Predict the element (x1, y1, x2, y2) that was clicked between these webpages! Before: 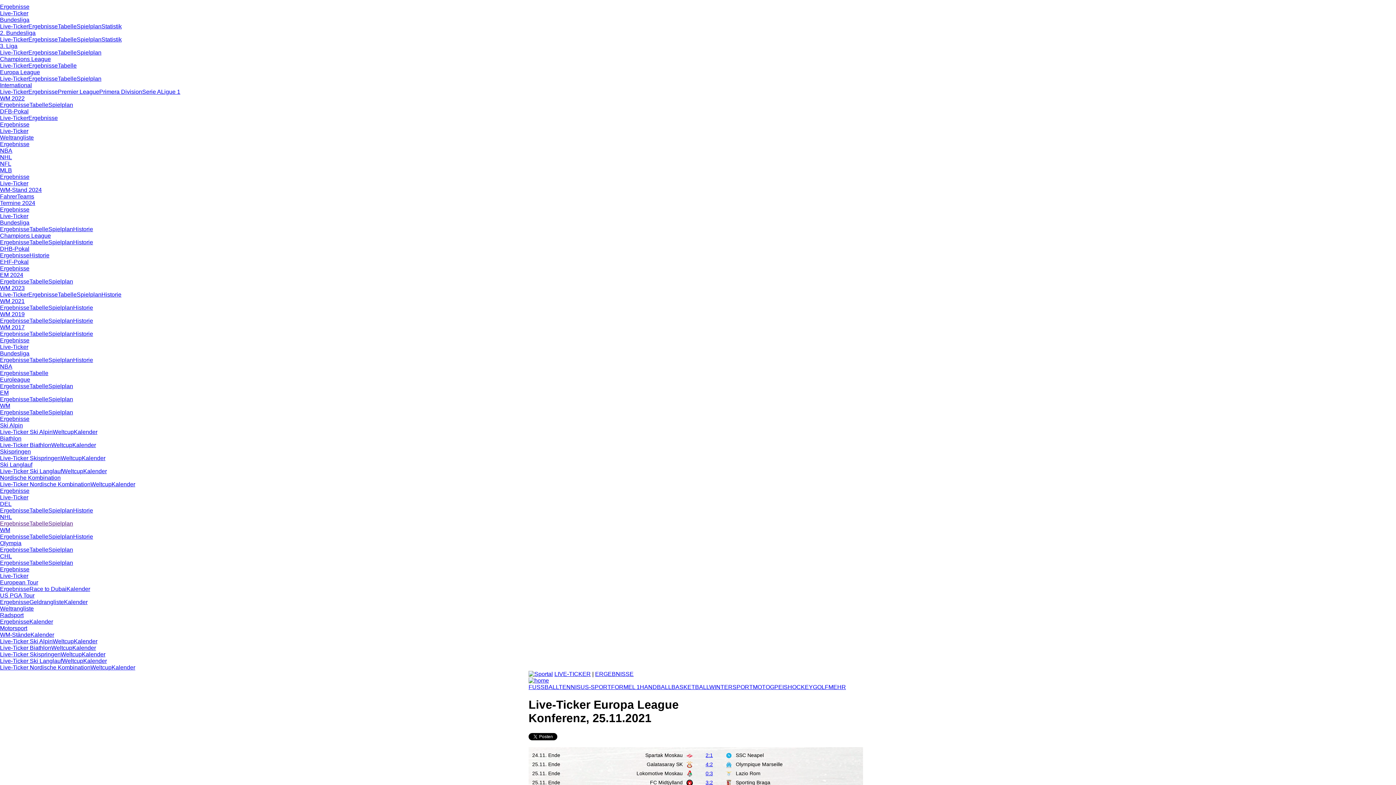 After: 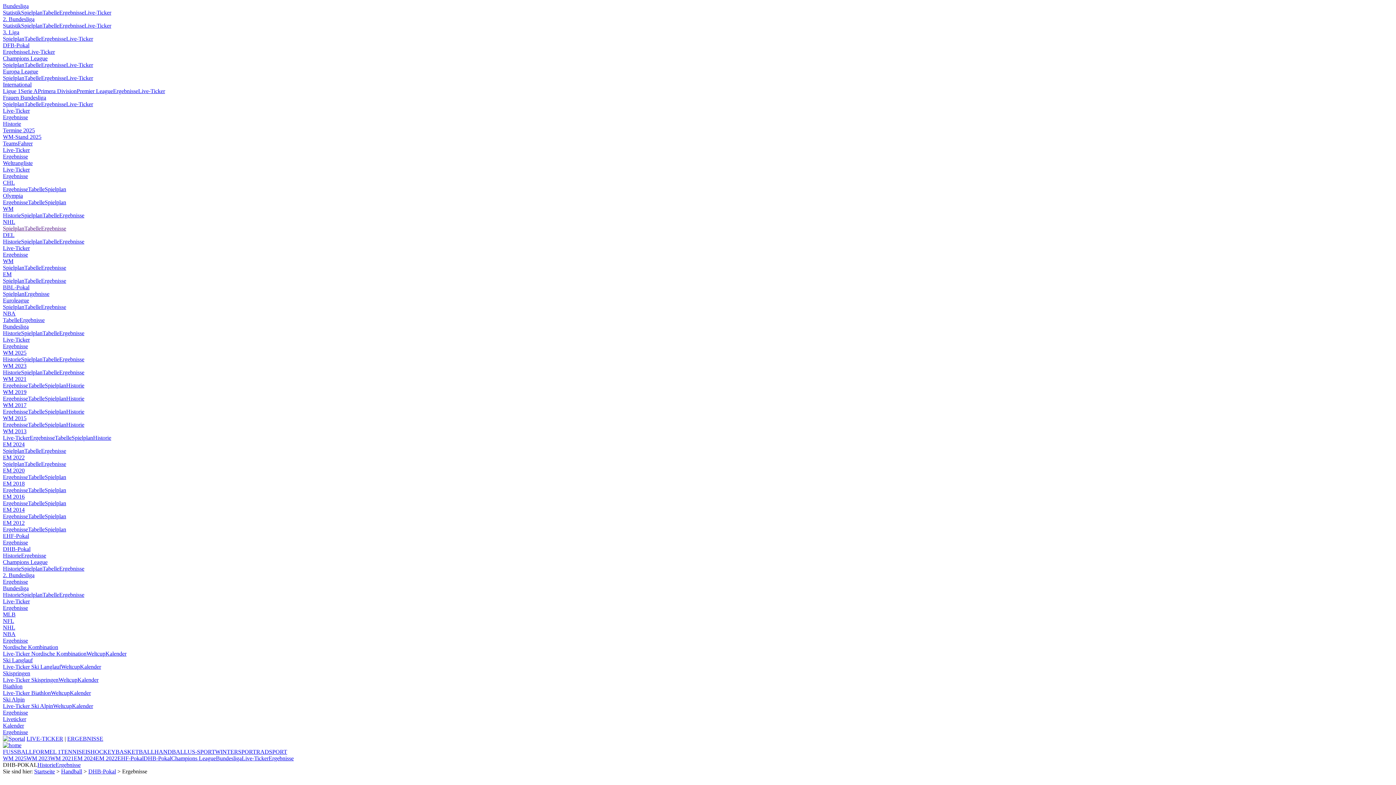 Action: label: DHB-Pokal bbox: (0, 245, 29, 252)